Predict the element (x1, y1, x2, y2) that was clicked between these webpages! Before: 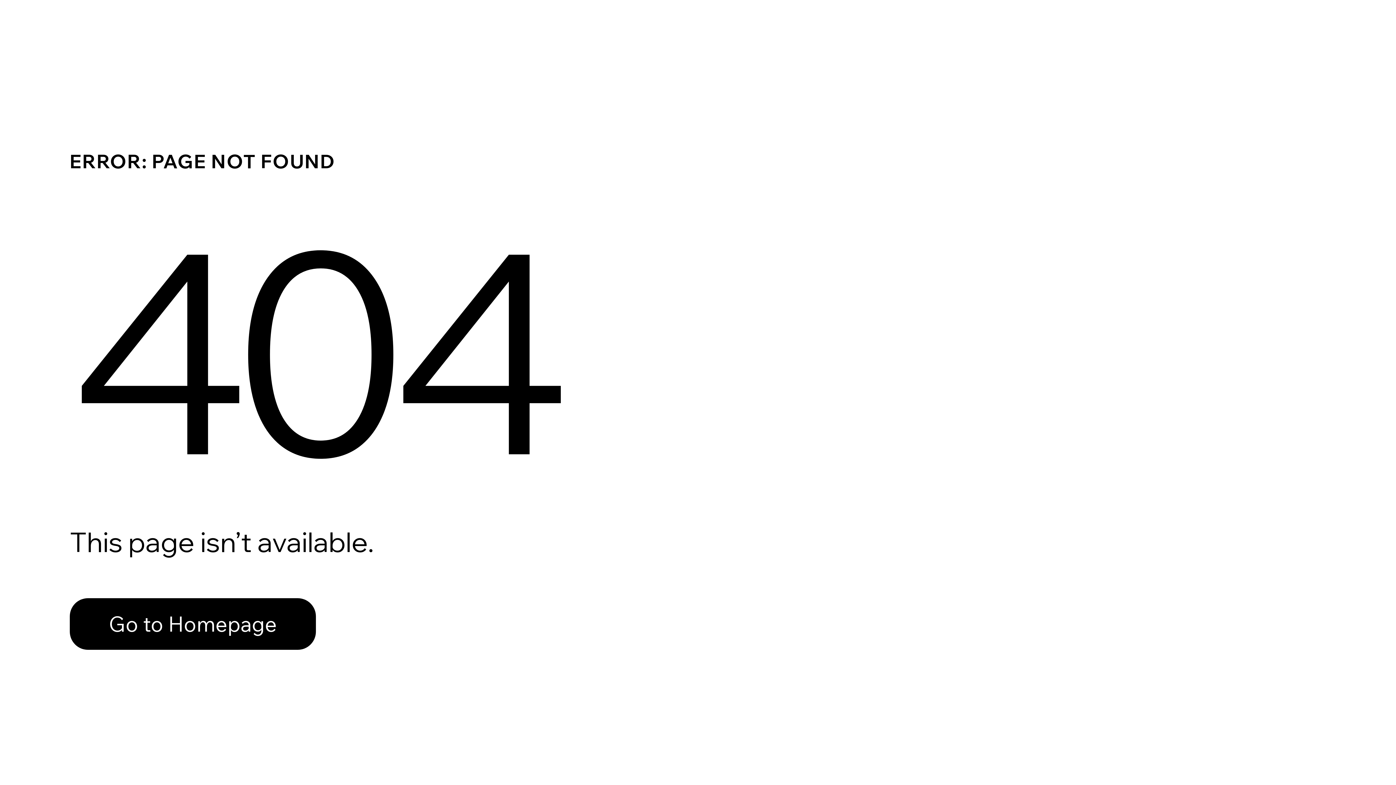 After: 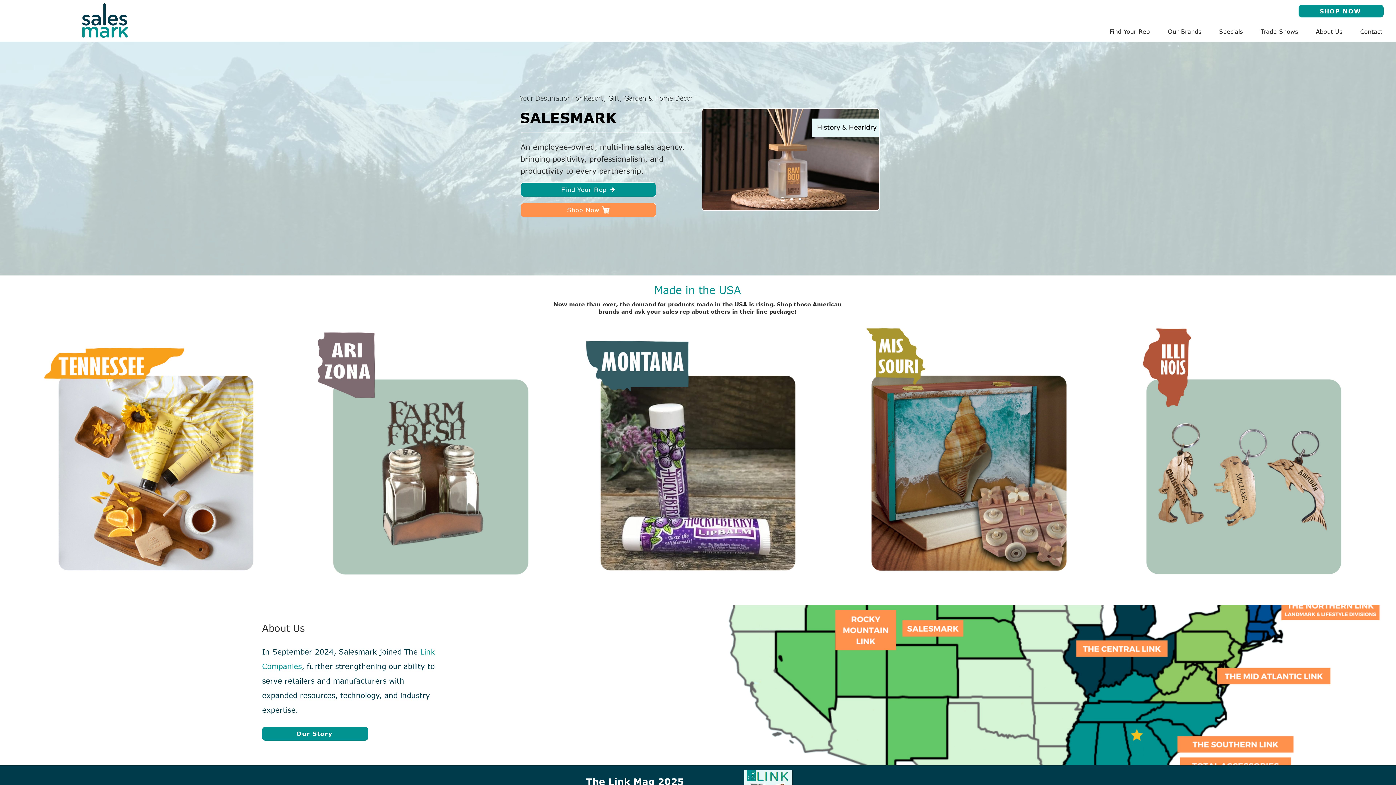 Action: bbox: (69, 598, 316, 650) label: Go to Homepage